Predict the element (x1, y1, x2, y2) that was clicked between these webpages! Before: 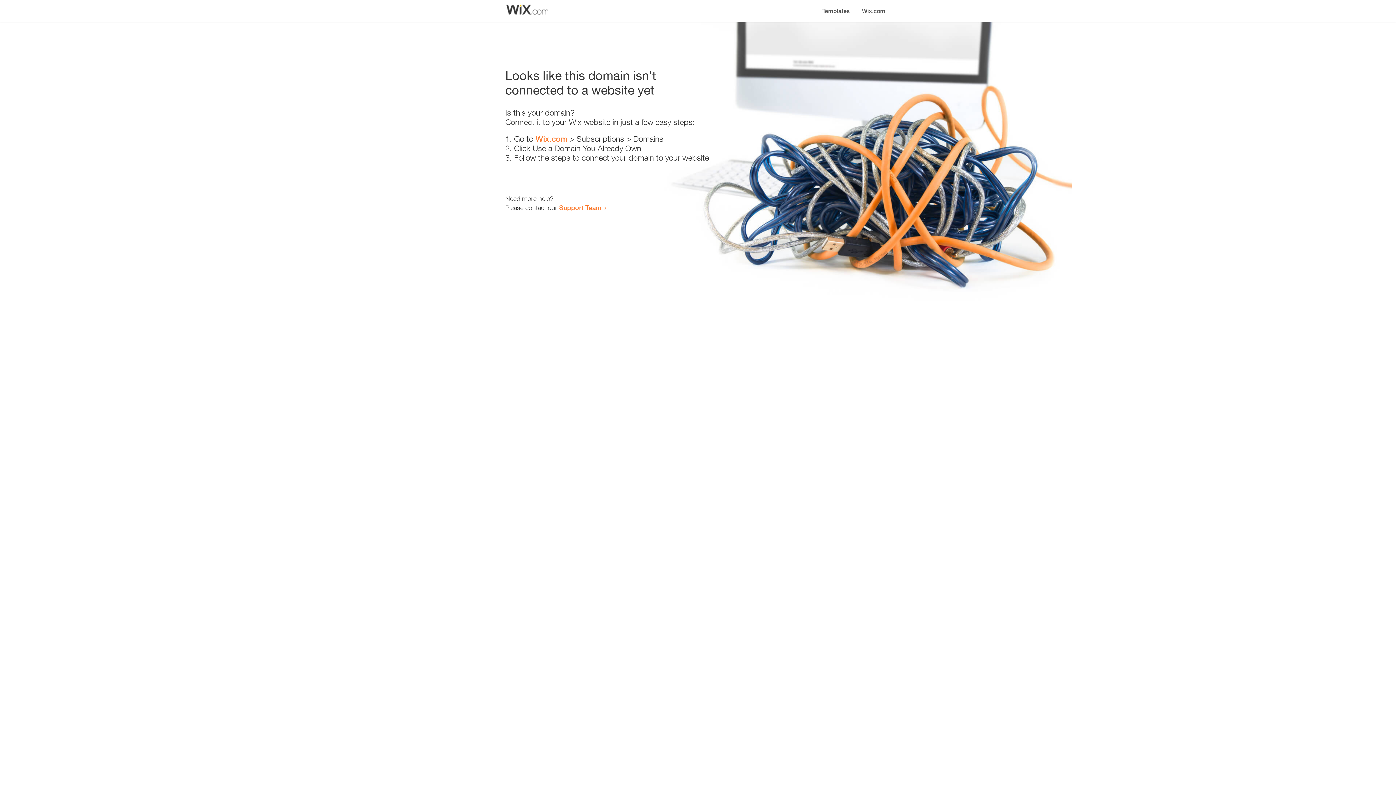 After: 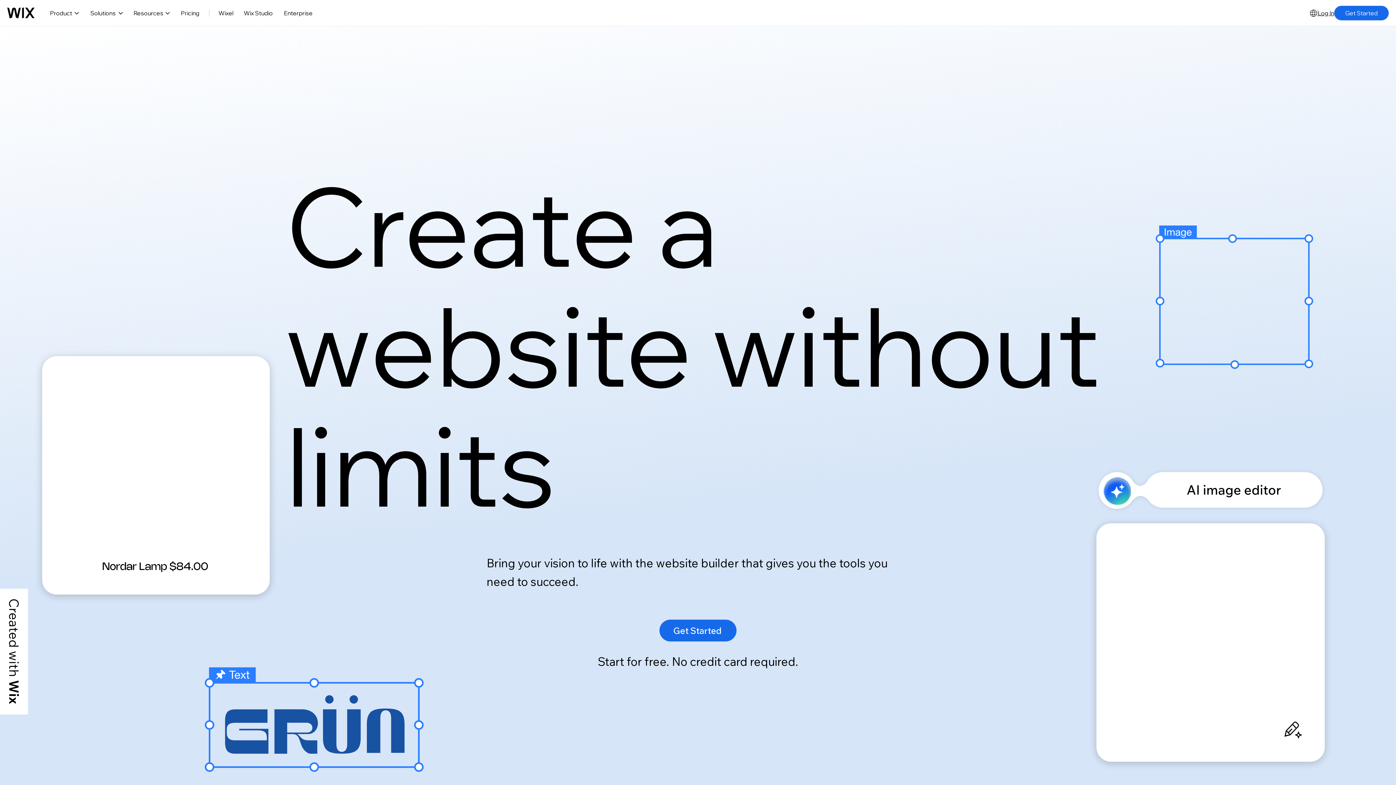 Action: bbox: (856, 0, 890, 14) label: Wix.com